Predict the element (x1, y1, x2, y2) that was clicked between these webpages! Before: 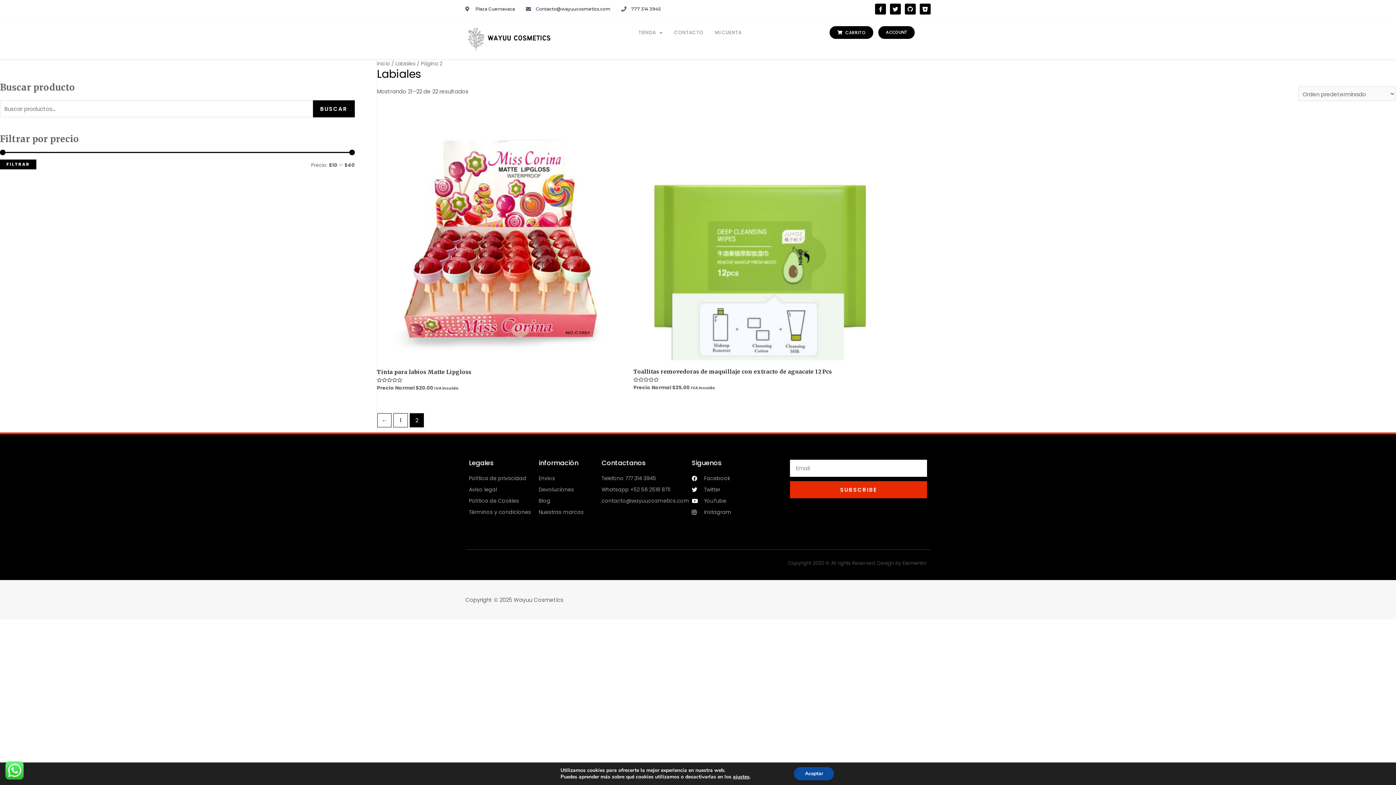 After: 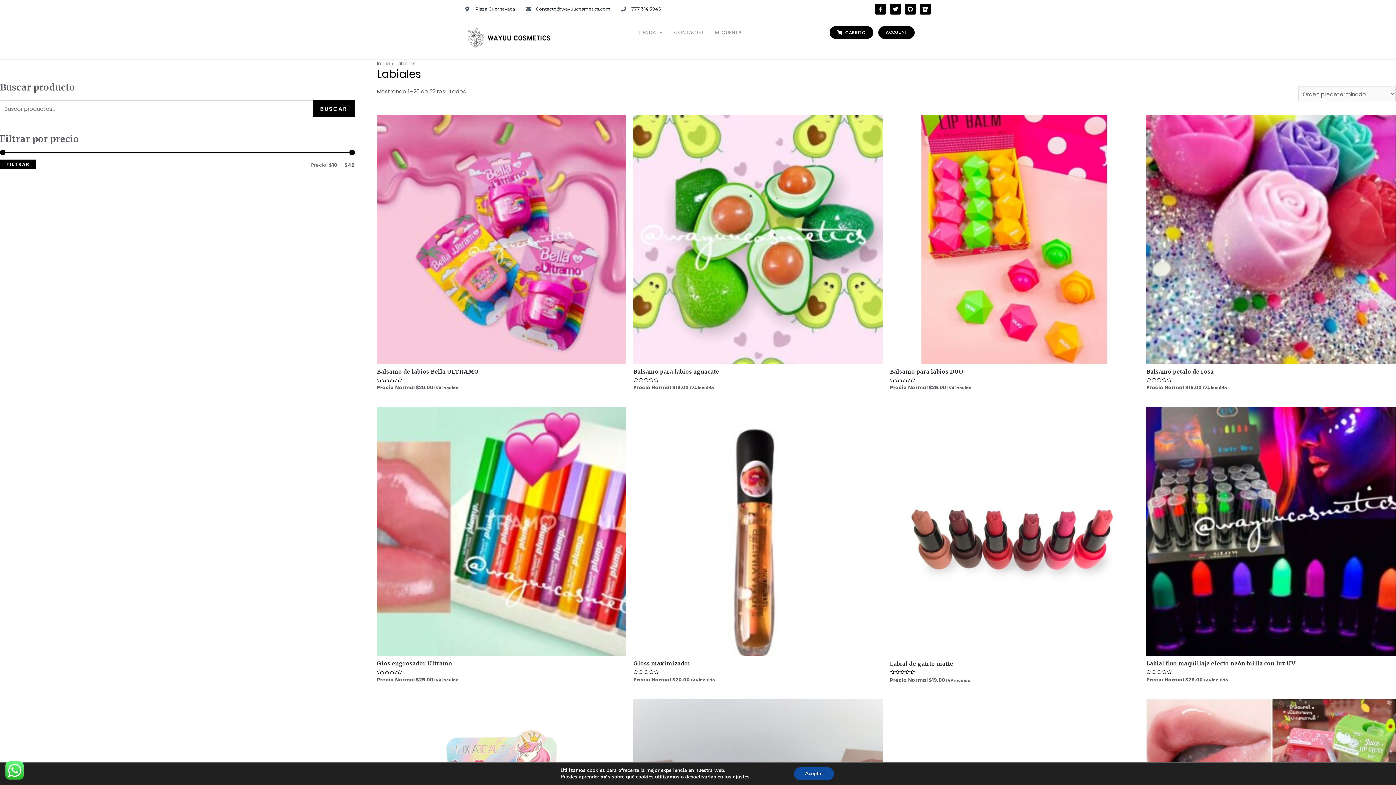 Action: label: FILTRAR bbox: (0, 159, 36, 169)